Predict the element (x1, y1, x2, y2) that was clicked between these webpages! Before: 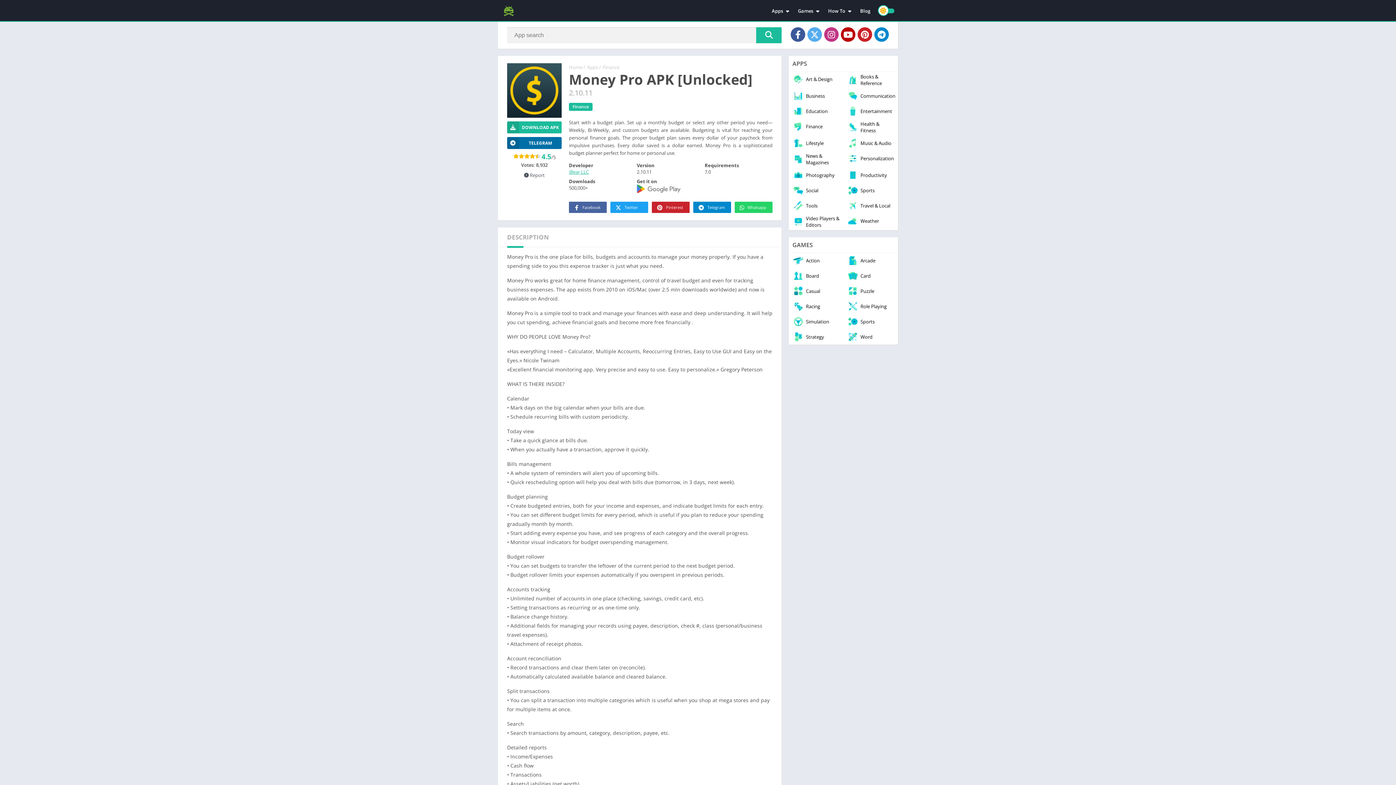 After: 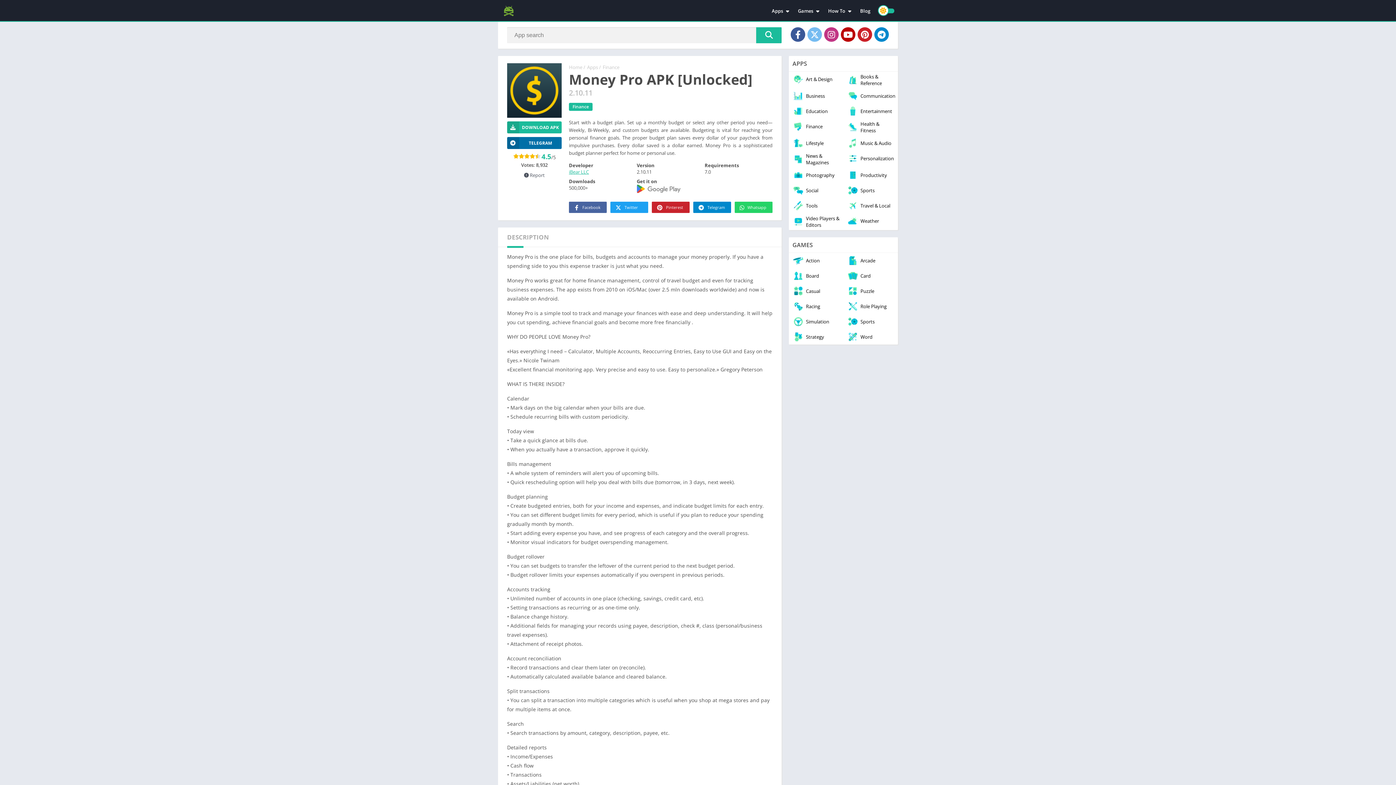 Action: bbox: (807, 27, 822, 41)